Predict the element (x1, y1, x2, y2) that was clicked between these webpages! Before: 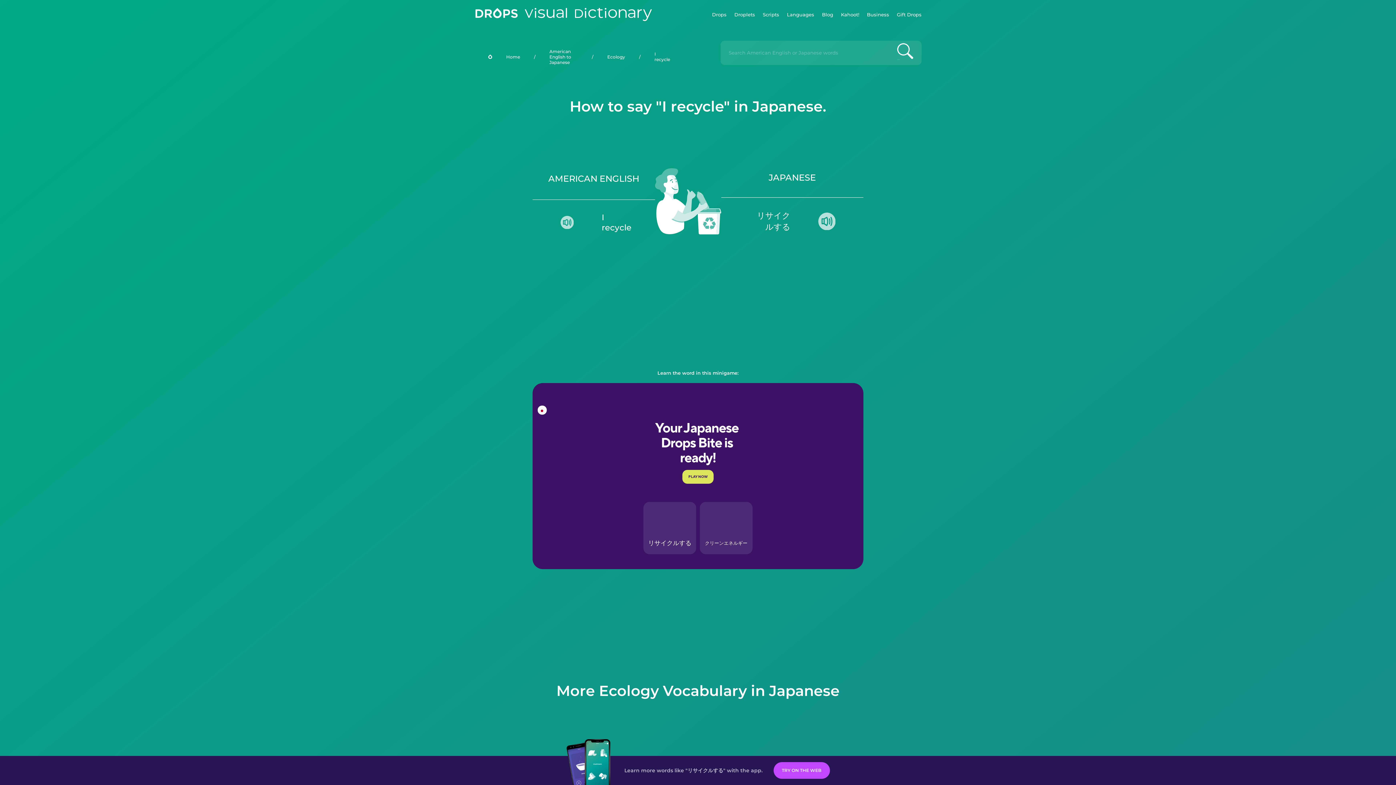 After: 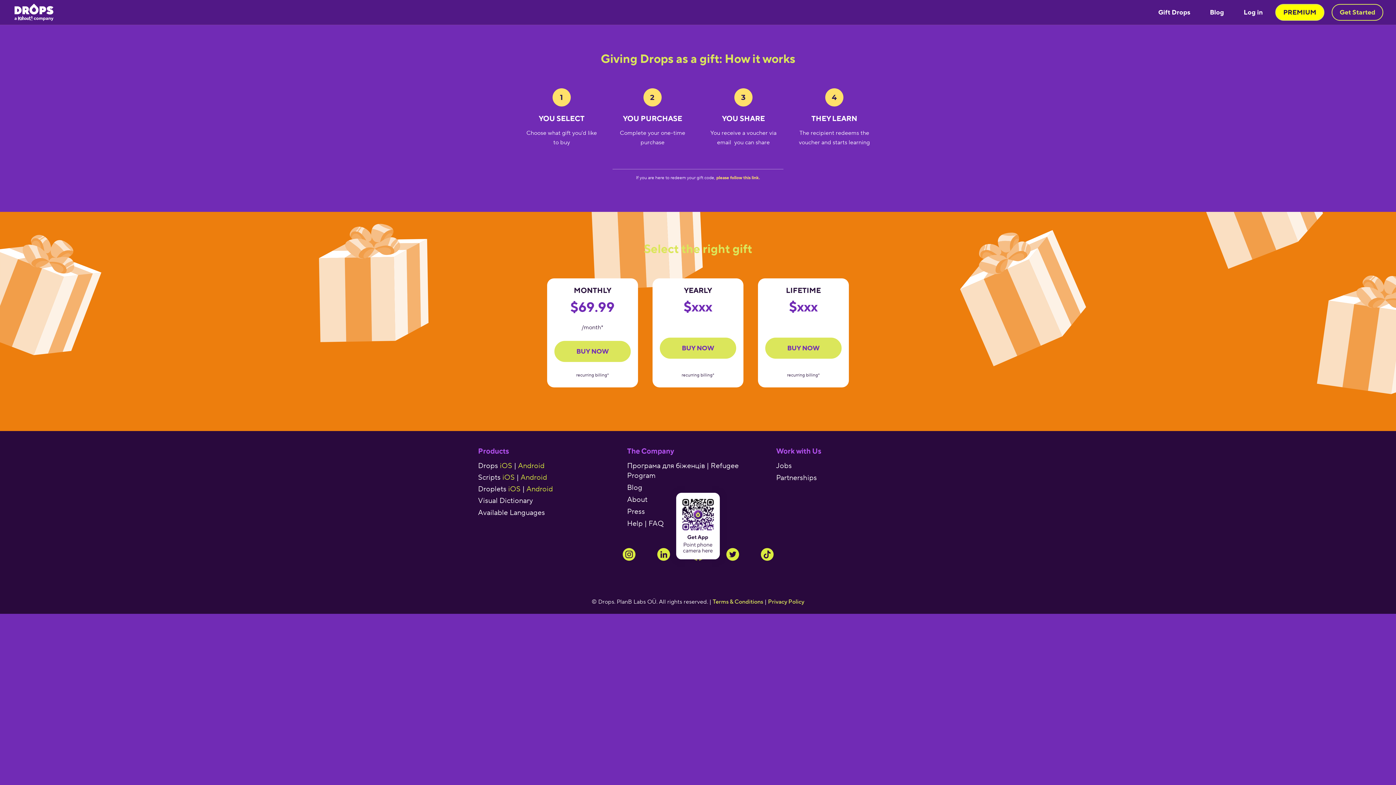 Action: label: Gift Drops bbox: (897, 0, 921, 29)